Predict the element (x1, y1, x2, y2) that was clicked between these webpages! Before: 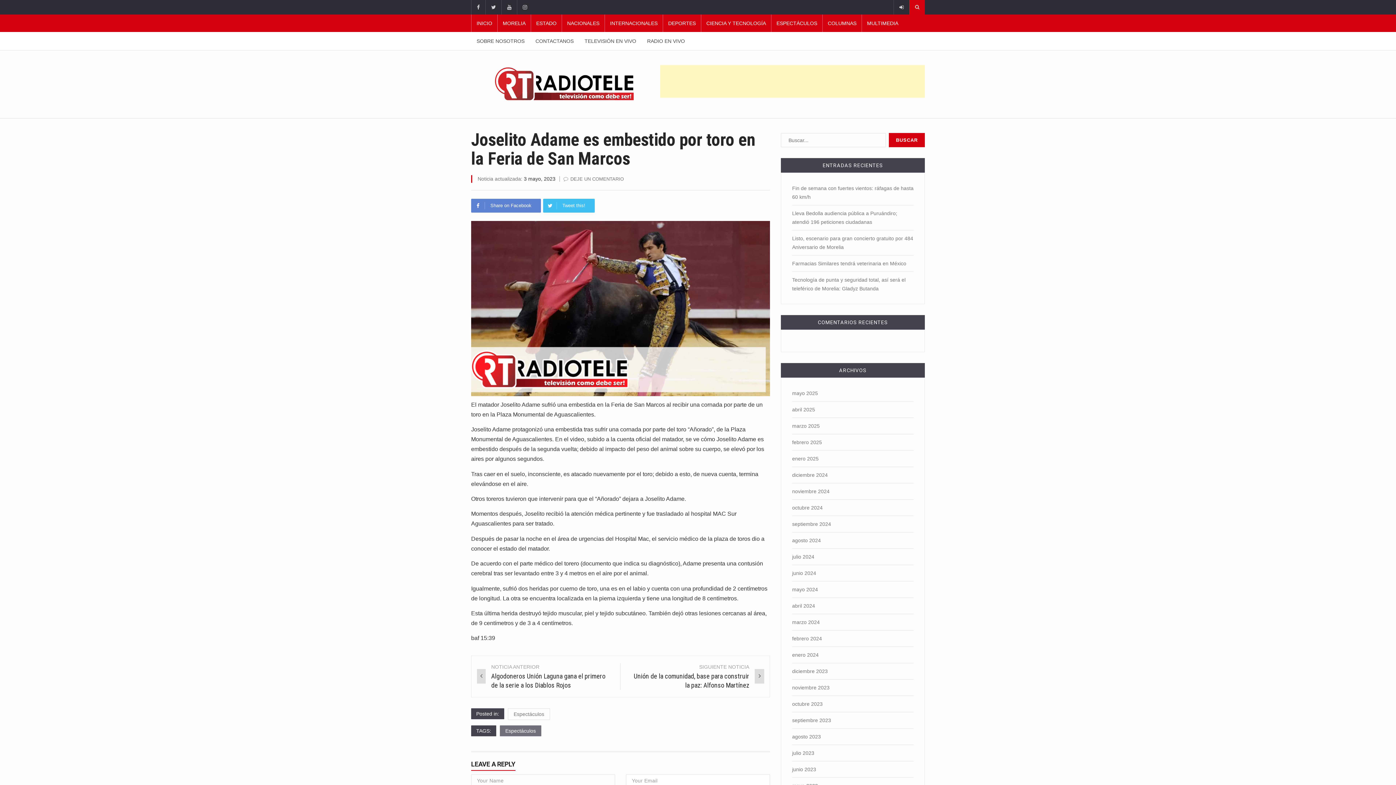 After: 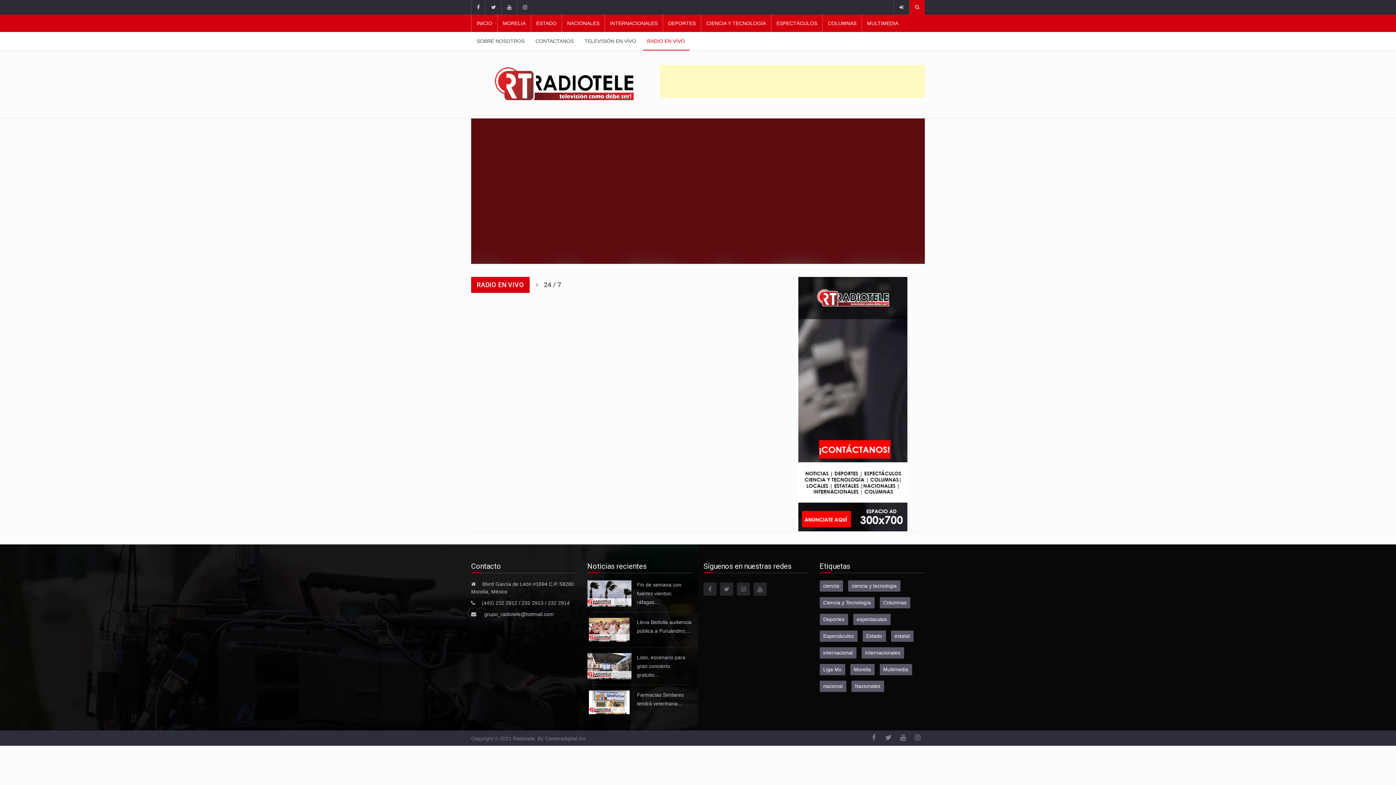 Action: label: RADIO EN VIVO bbox: (641, 32, 690, 50)